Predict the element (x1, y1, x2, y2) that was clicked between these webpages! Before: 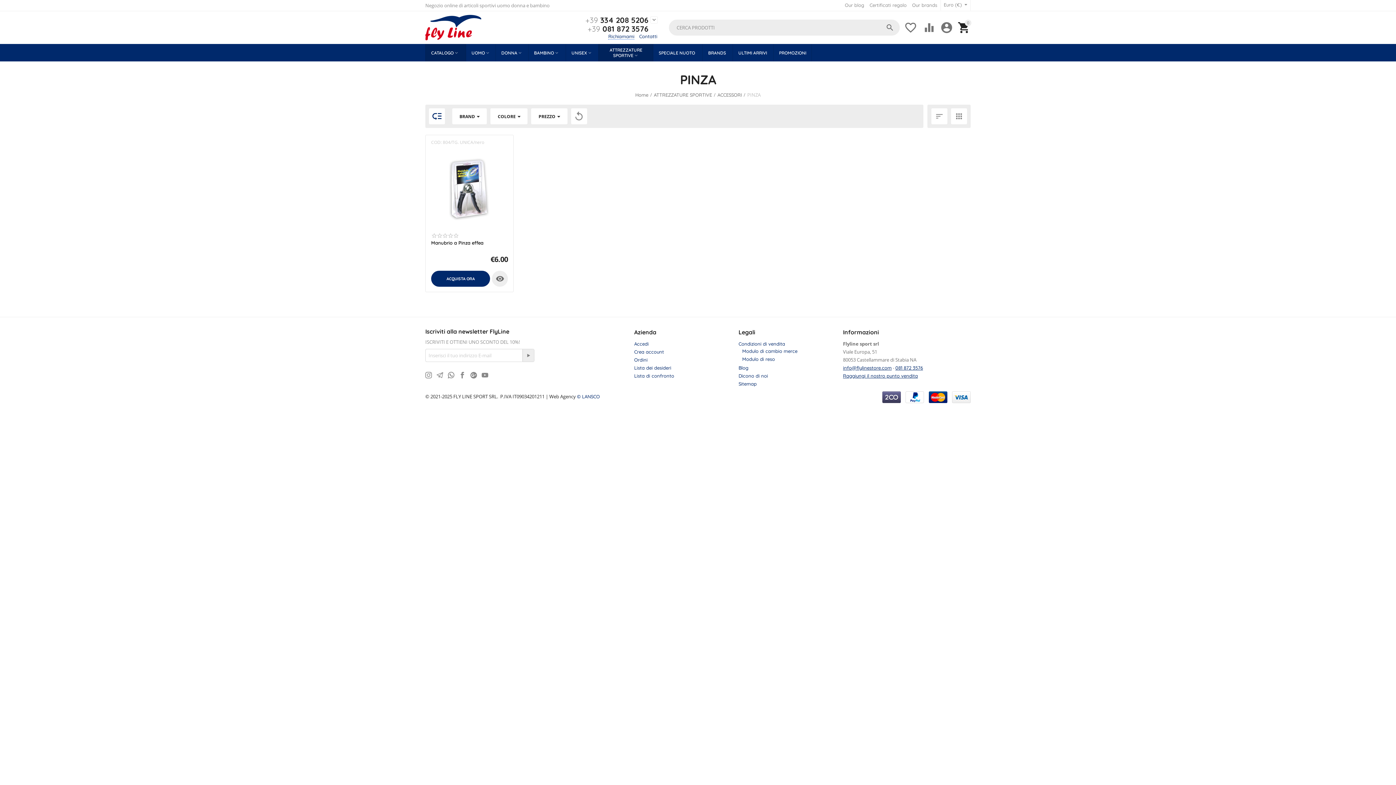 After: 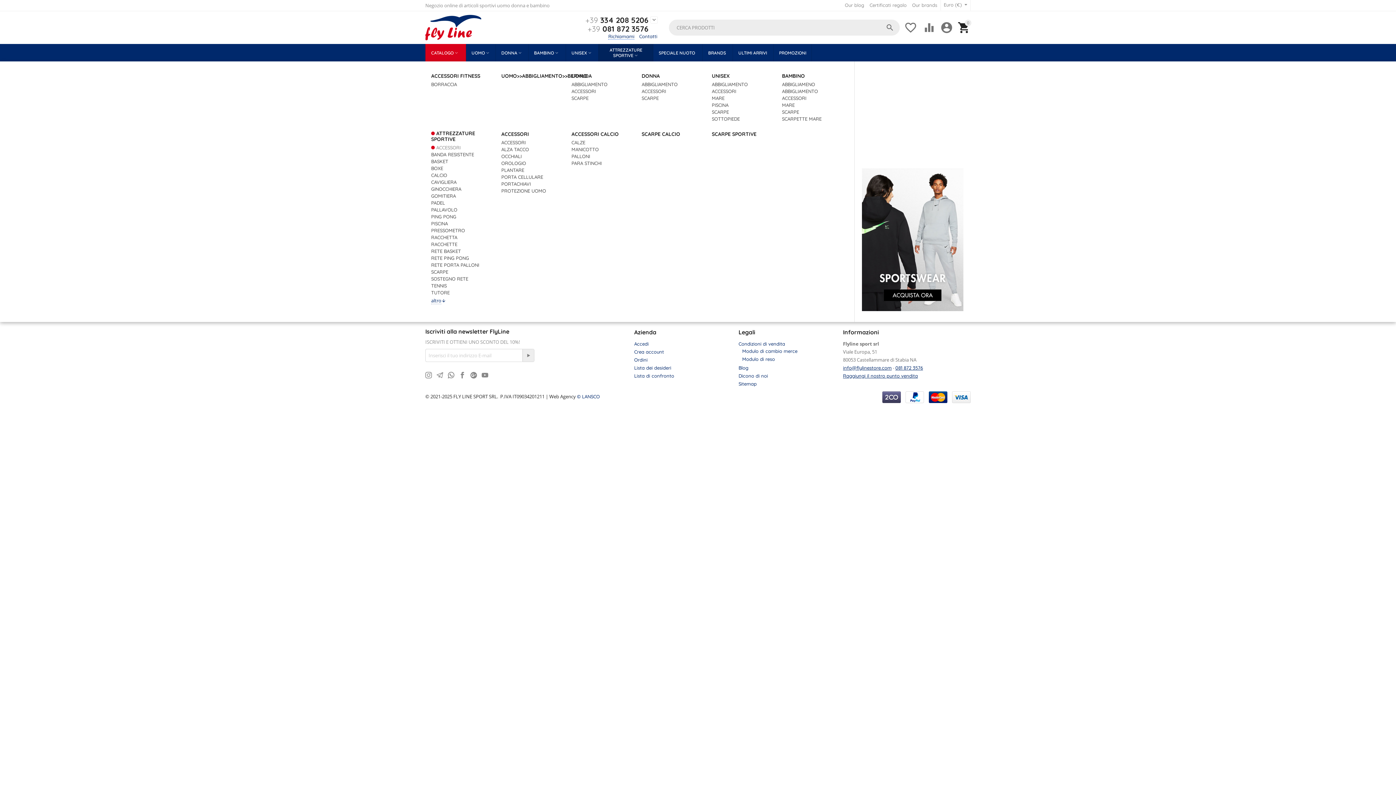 Action: label: CATALOGO bbox: (425, 44, 466, 61)